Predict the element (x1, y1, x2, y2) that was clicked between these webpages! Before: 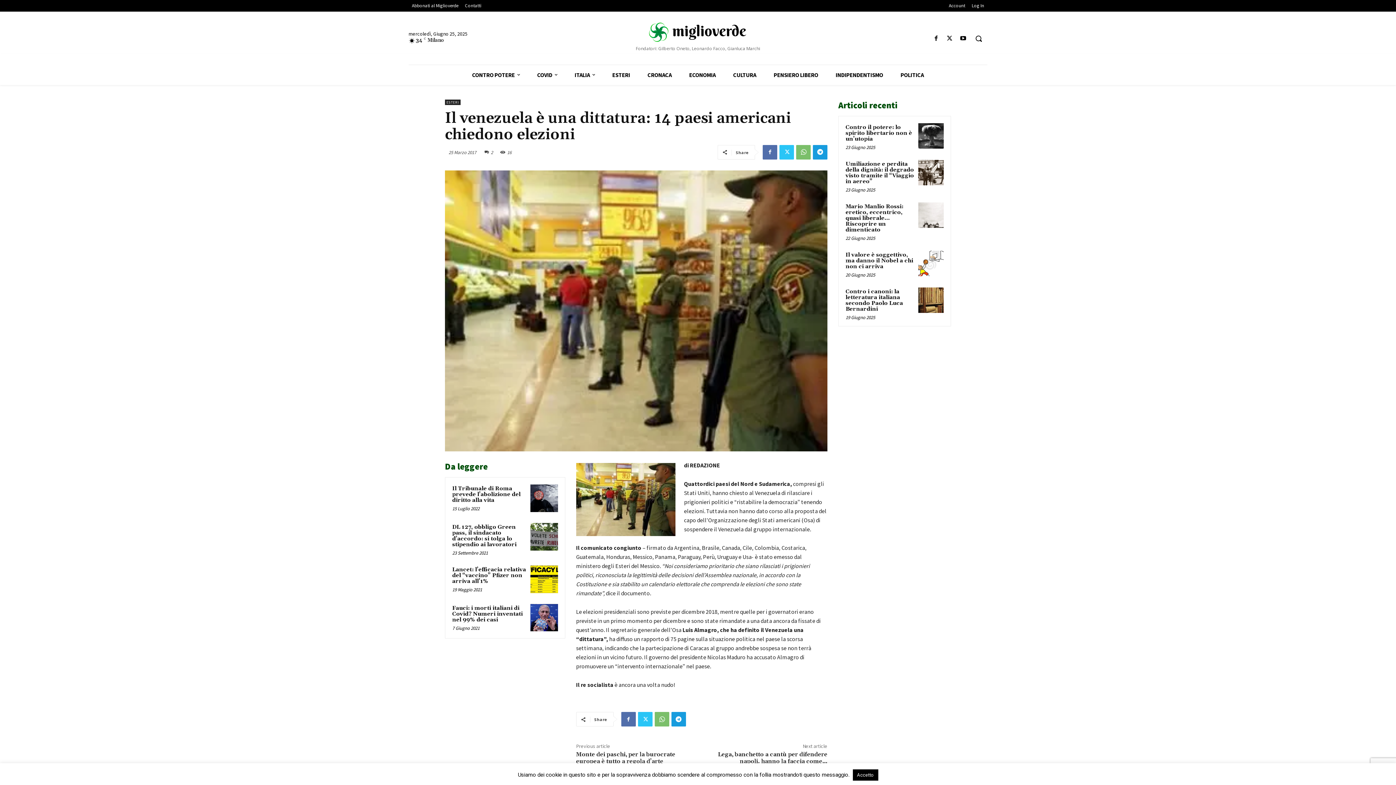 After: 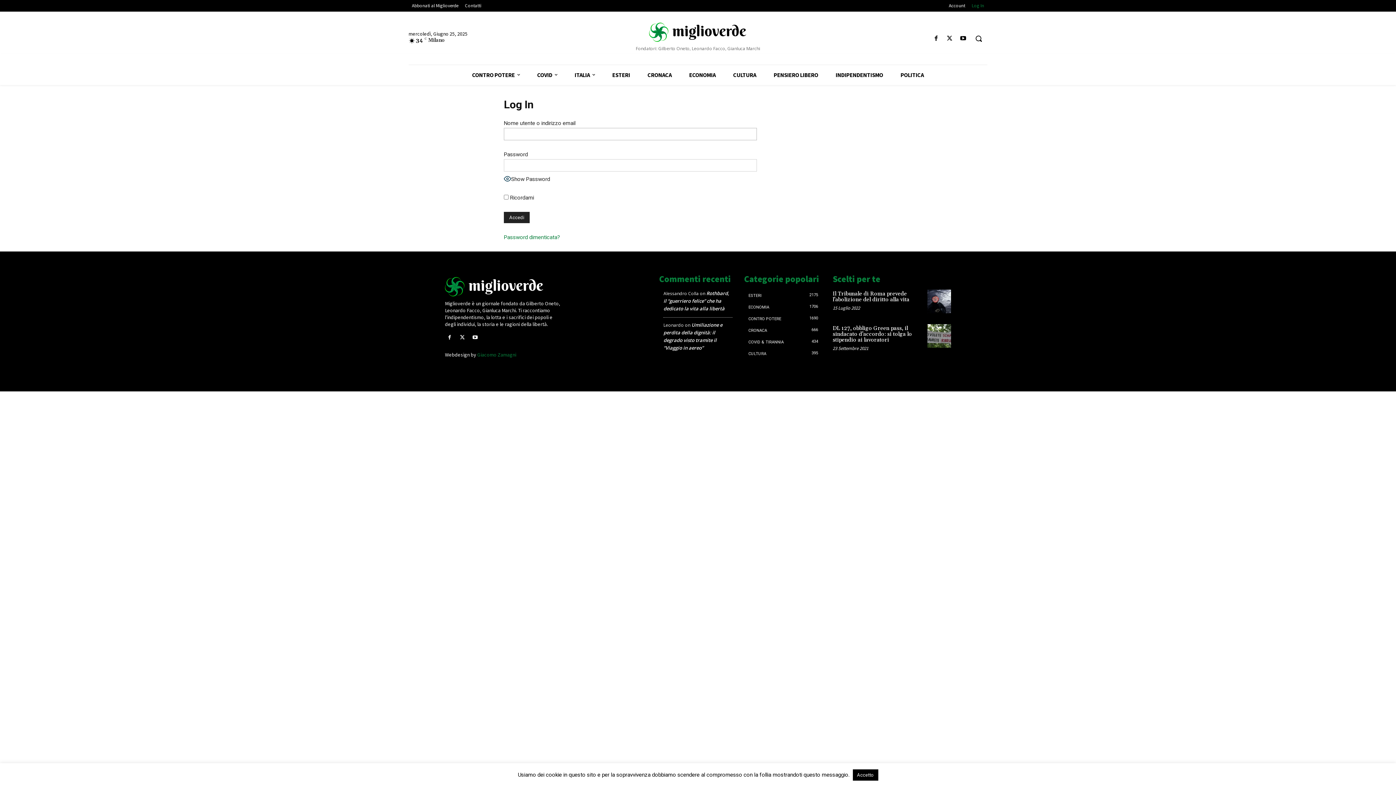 Action: bbox: (945, 1, 968, 9) label: Account